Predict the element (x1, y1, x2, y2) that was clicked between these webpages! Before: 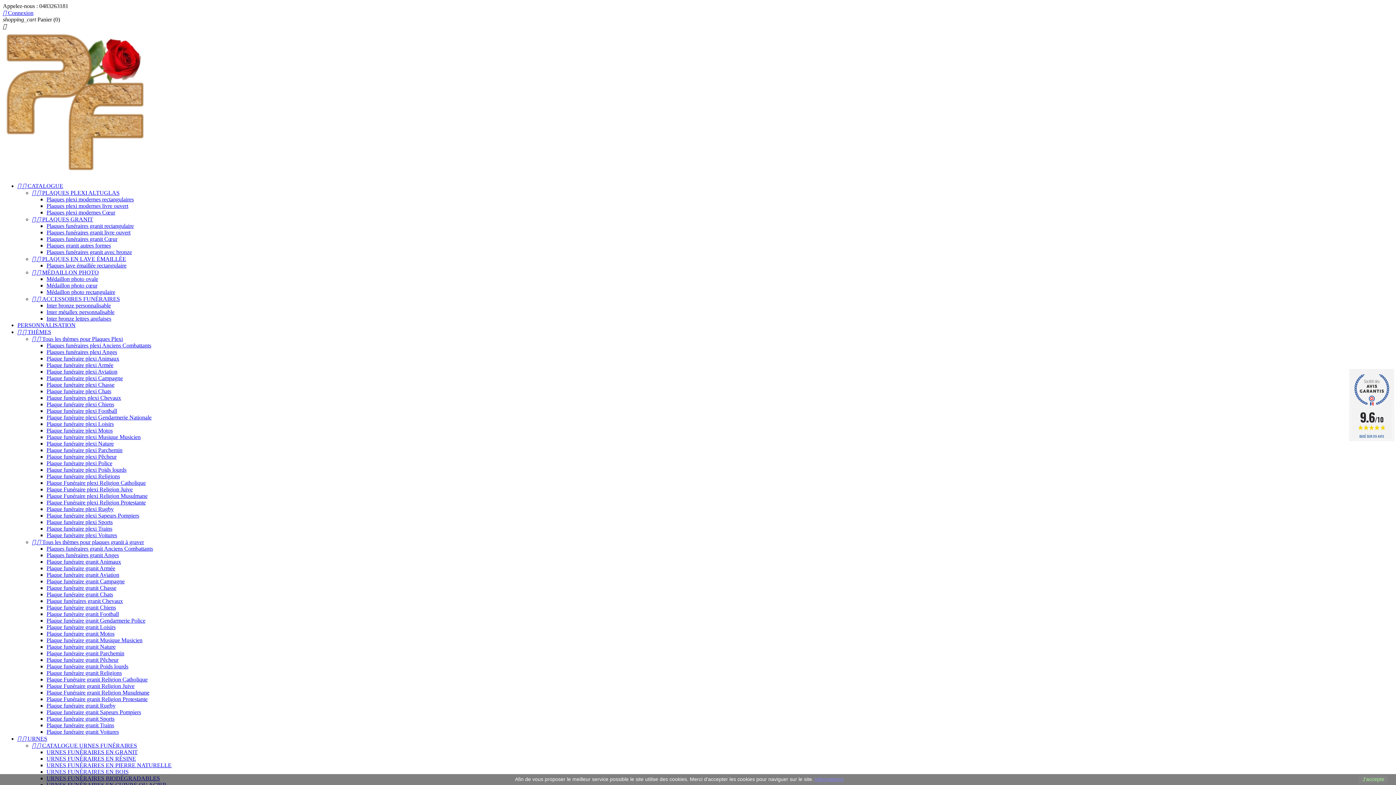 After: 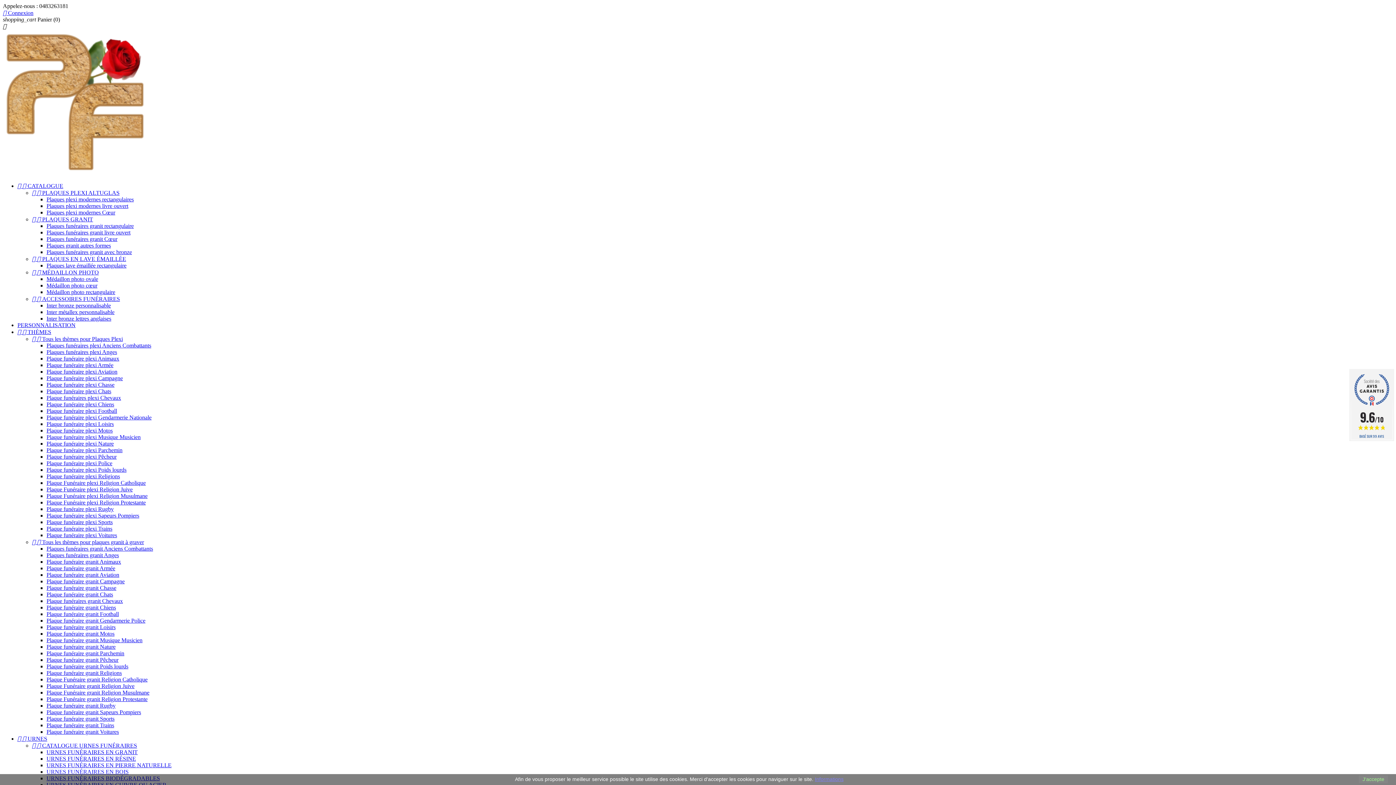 Action: label: Plaques granit autres formes bbox: (46, 242, 110, 248)